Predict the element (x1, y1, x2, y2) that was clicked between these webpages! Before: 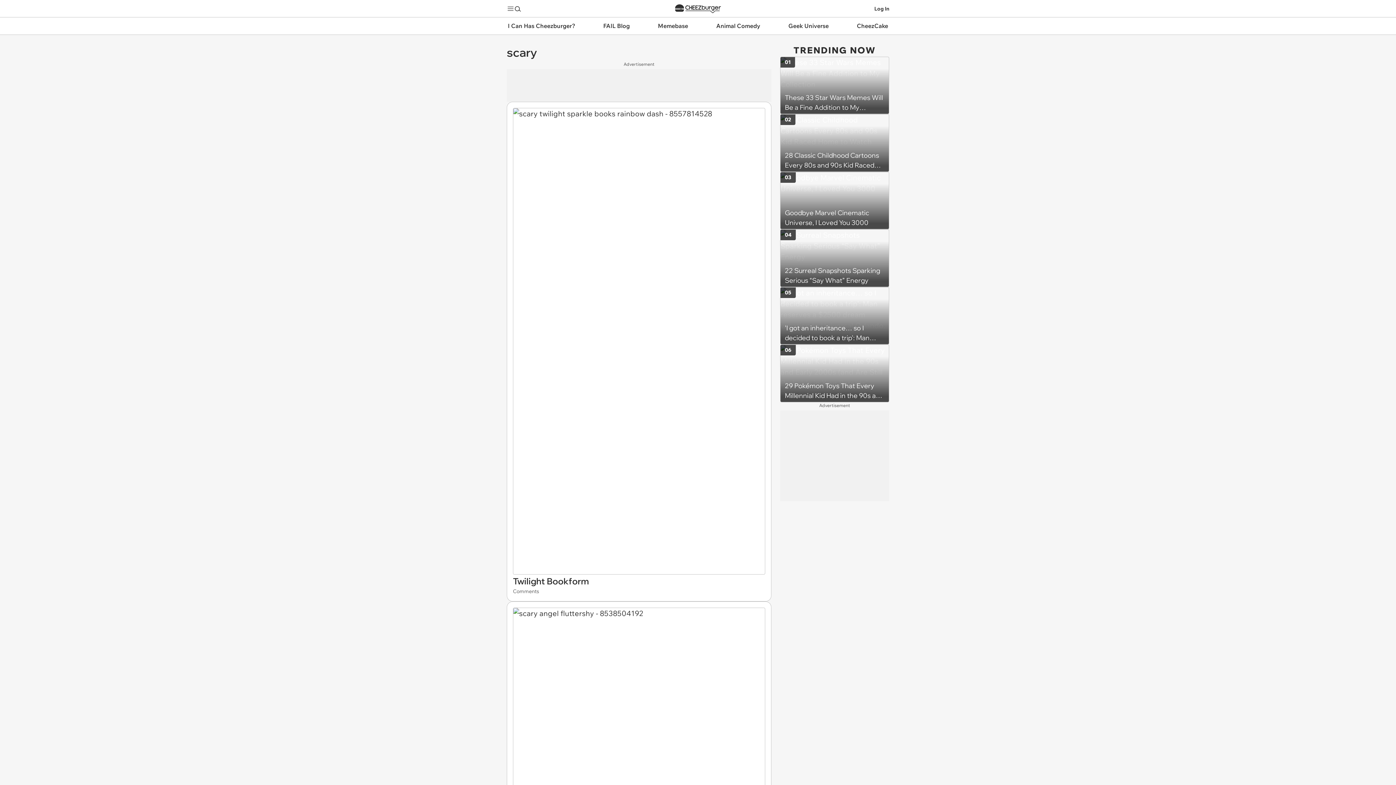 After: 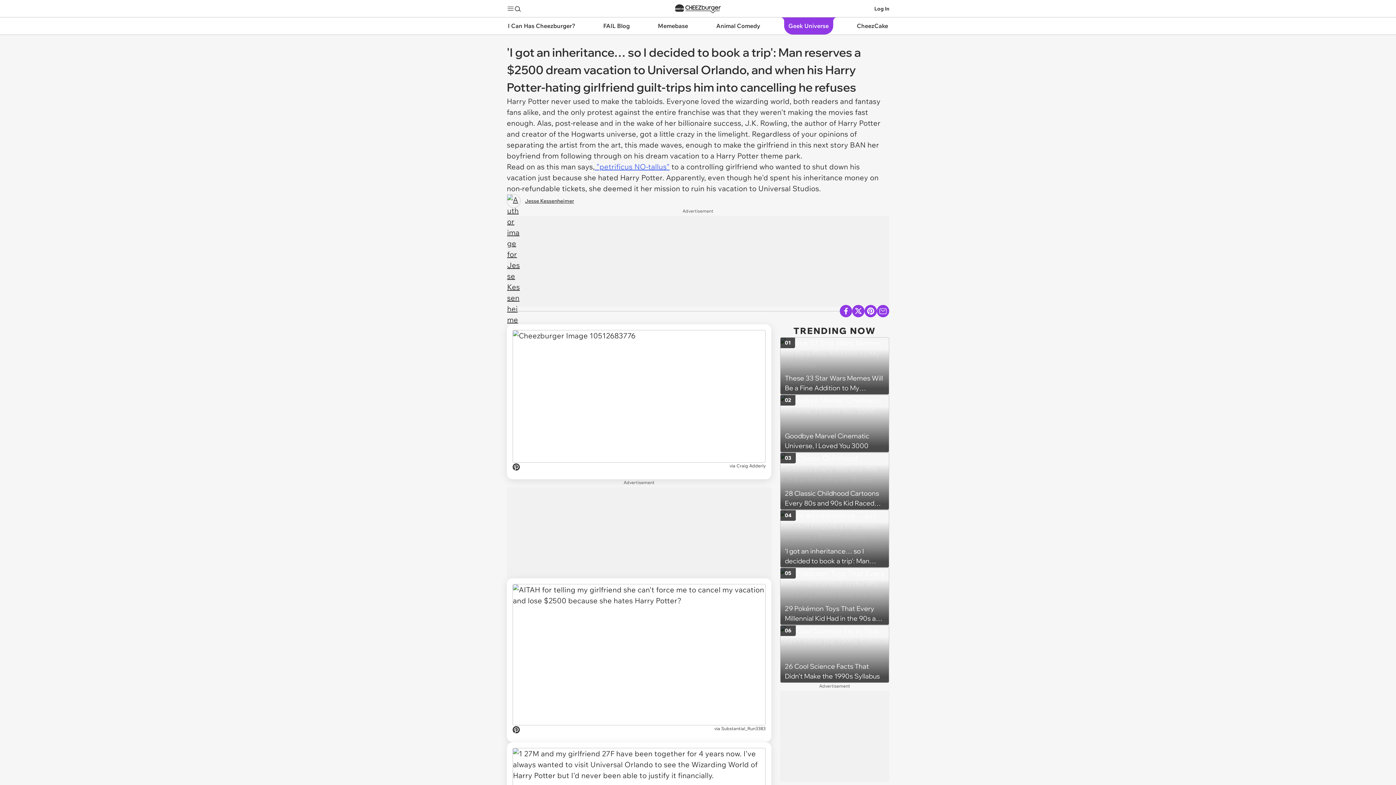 Action: bbox: (780, 287, 889, 344) label: 'I got an inheritance… so I decided to book a trip': Man reserves a $2500 dream vacation to Universal Orlando, and when his Harry Potter-hating girlfriend guilt-trips him into cancelling he refuses
05